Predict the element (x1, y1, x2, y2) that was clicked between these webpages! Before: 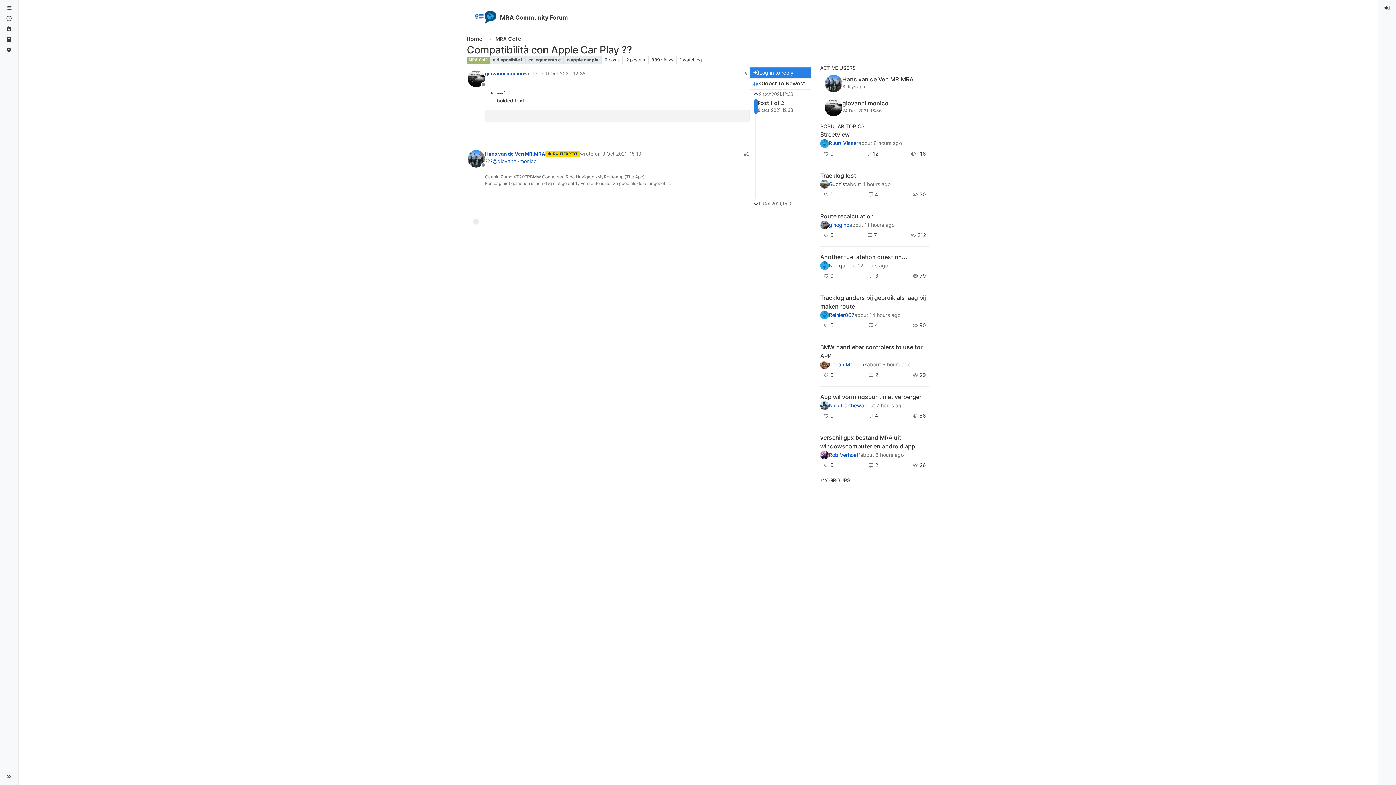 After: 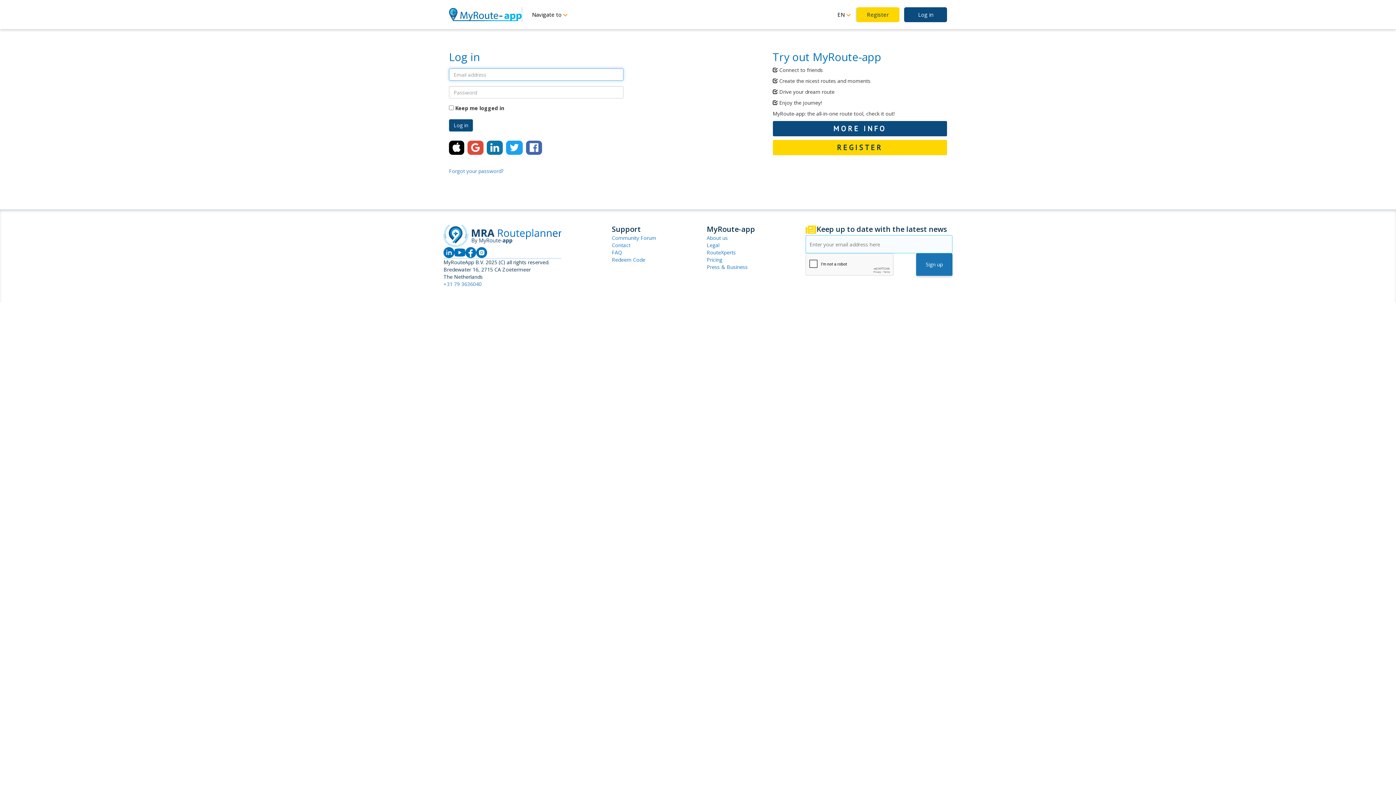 Action: bbox: (829, 263, 842, 268) label: Neil q